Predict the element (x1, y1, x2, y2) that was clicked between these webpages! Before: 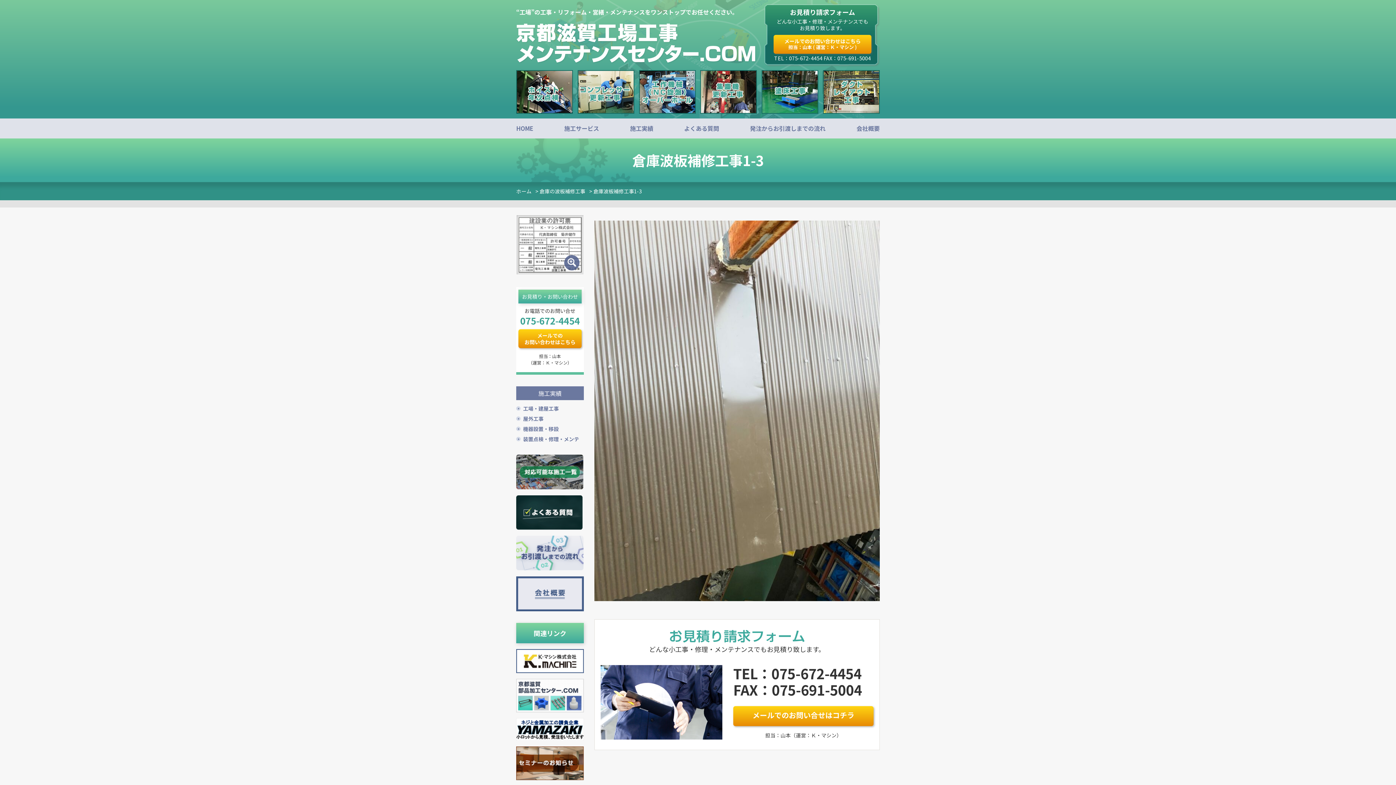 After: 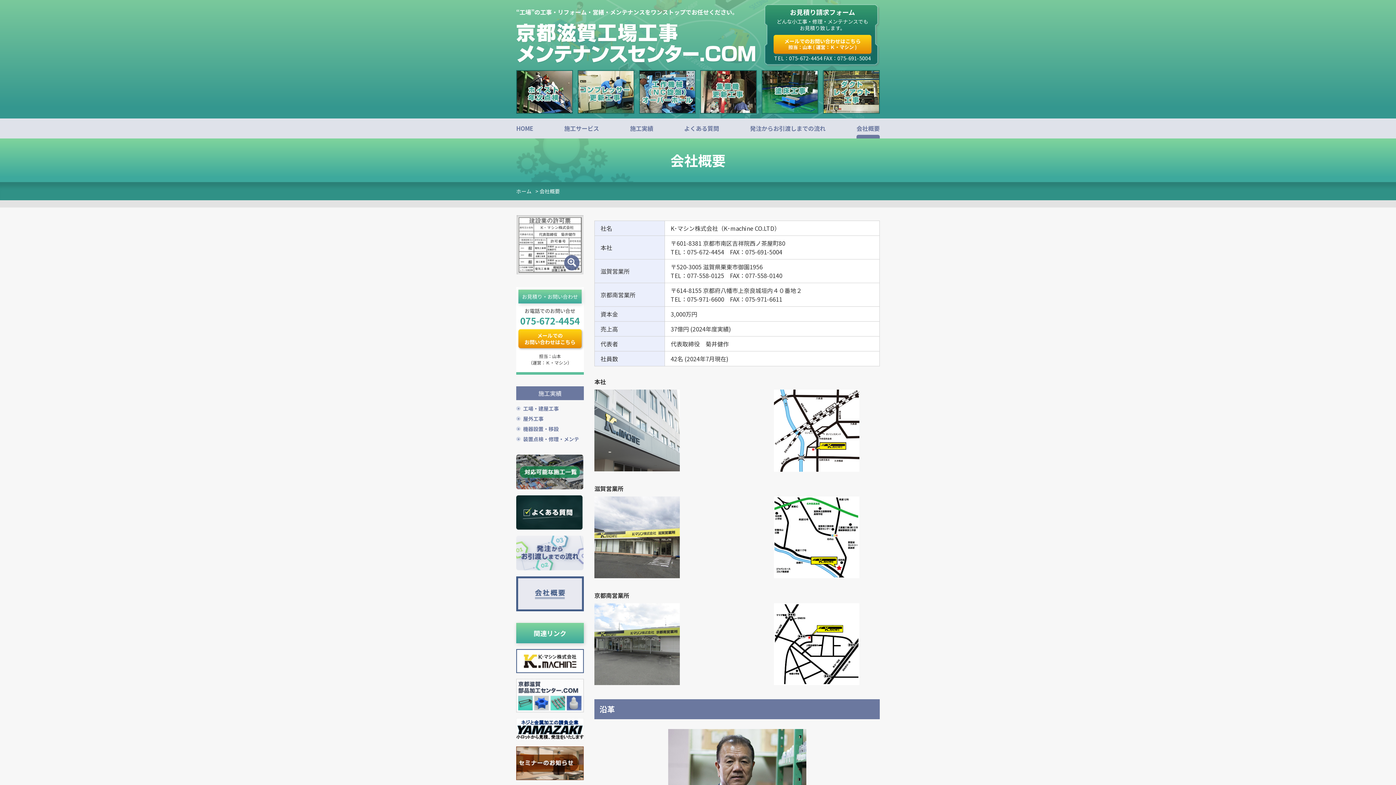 Action: bbox: (516, 603, 584, 611)